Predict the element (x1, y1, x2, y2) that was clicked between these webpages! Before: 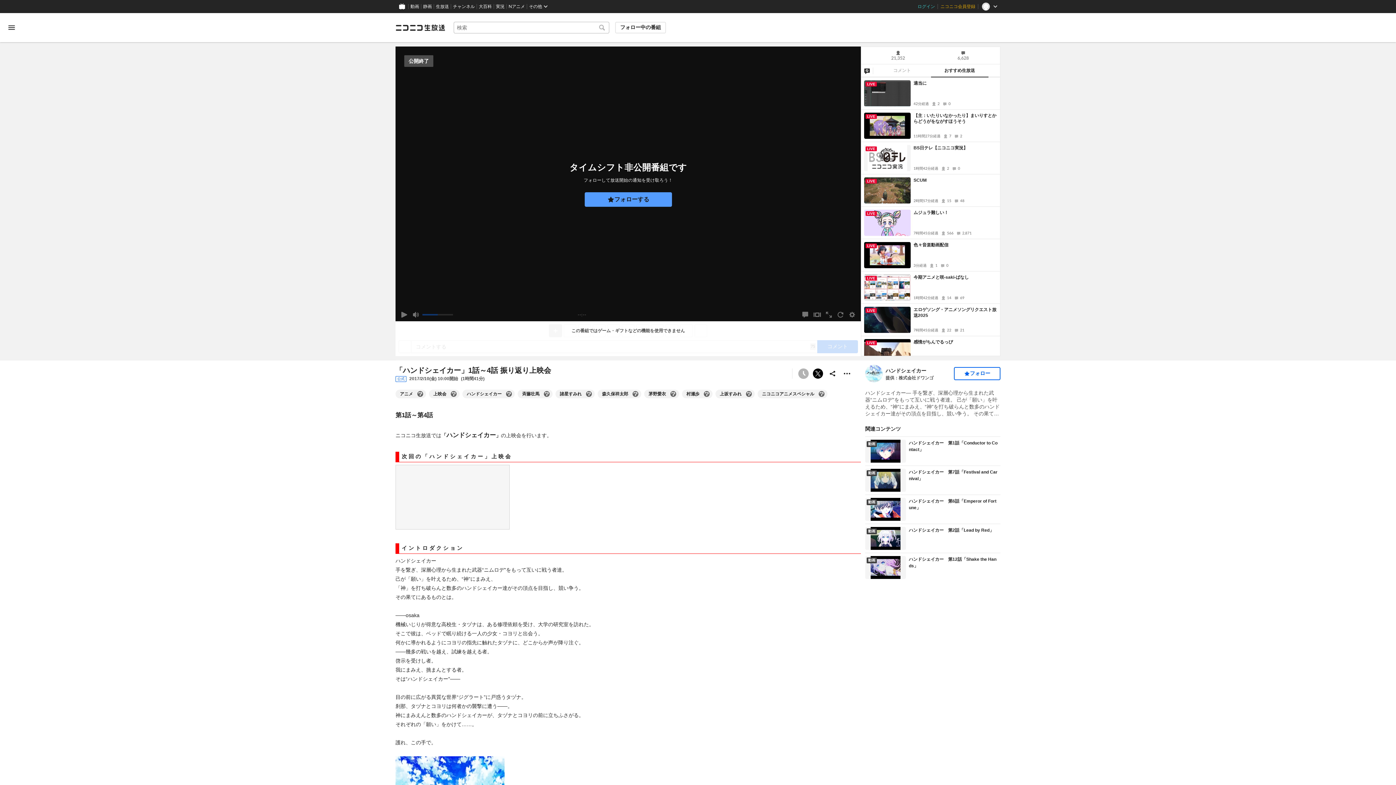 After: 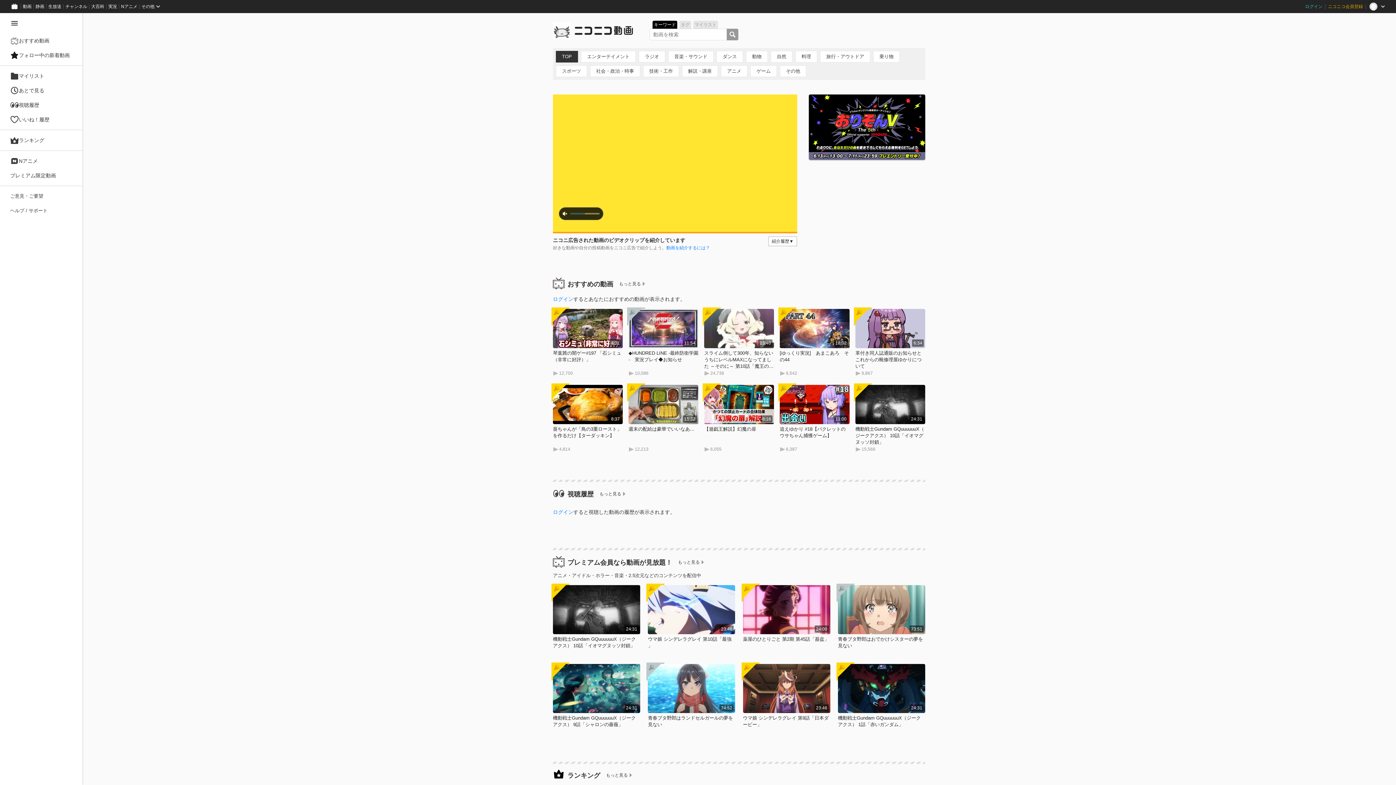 Action: bbox: (408, 0, 421, 13) label: 動画